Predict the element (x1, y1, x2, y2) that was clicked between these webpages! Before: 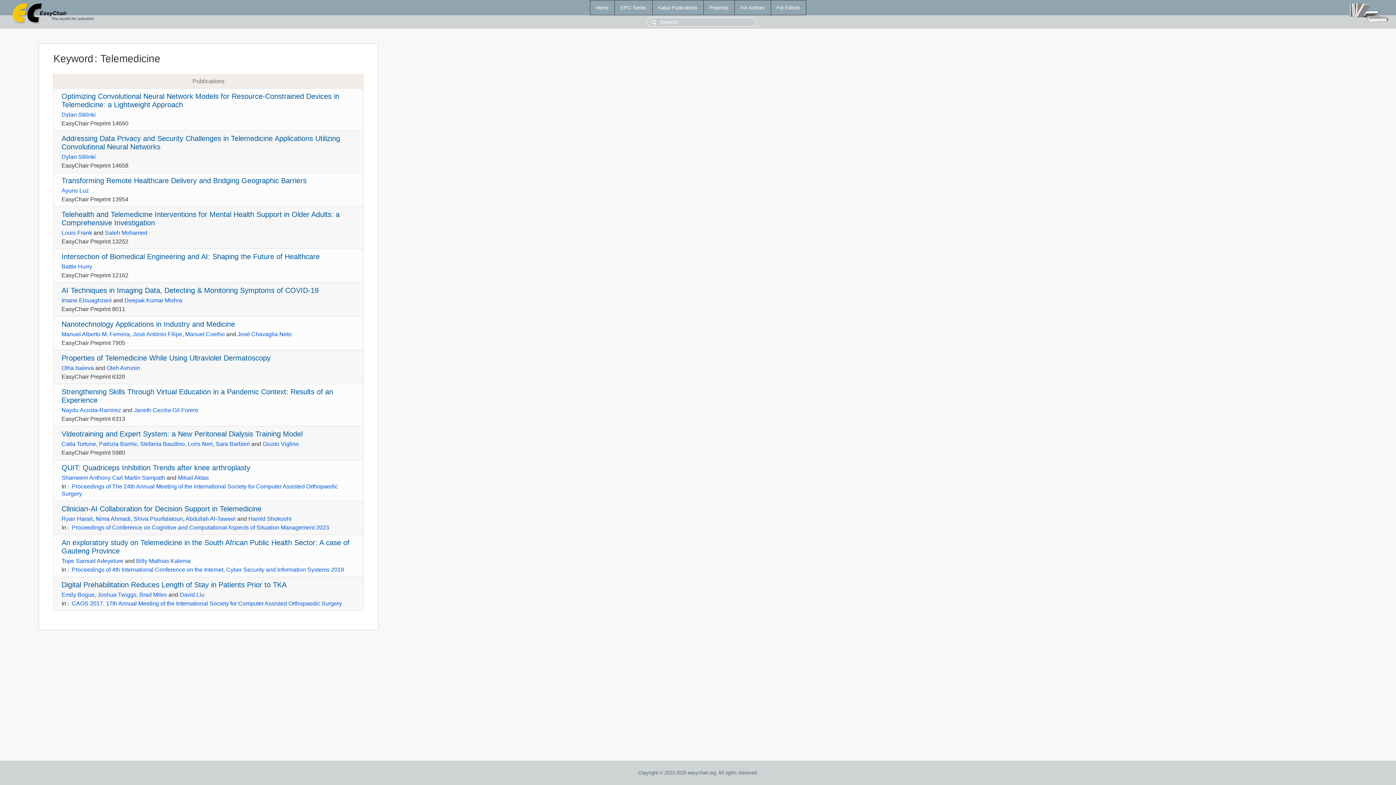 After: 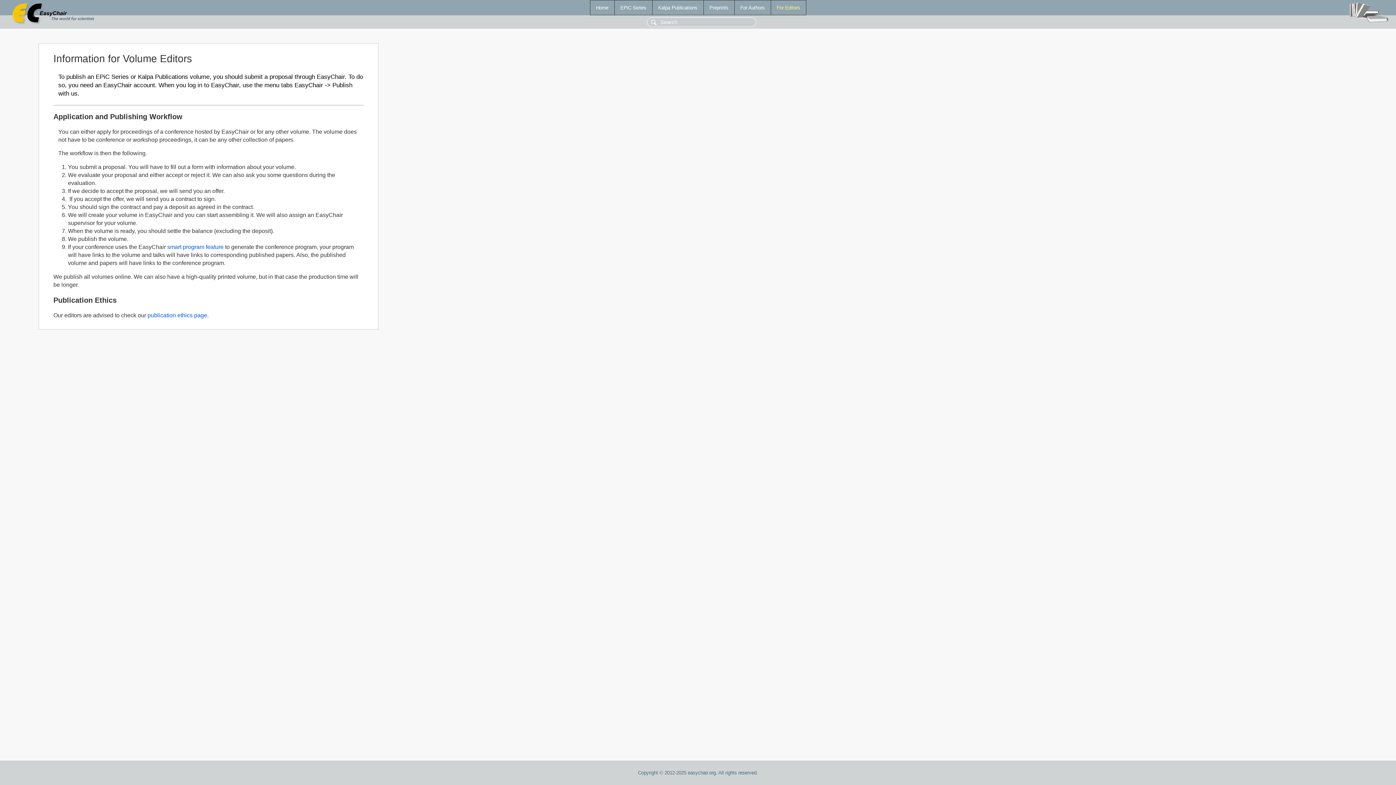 Action: bbox: (771, 0, 806, 14) label: For Editors